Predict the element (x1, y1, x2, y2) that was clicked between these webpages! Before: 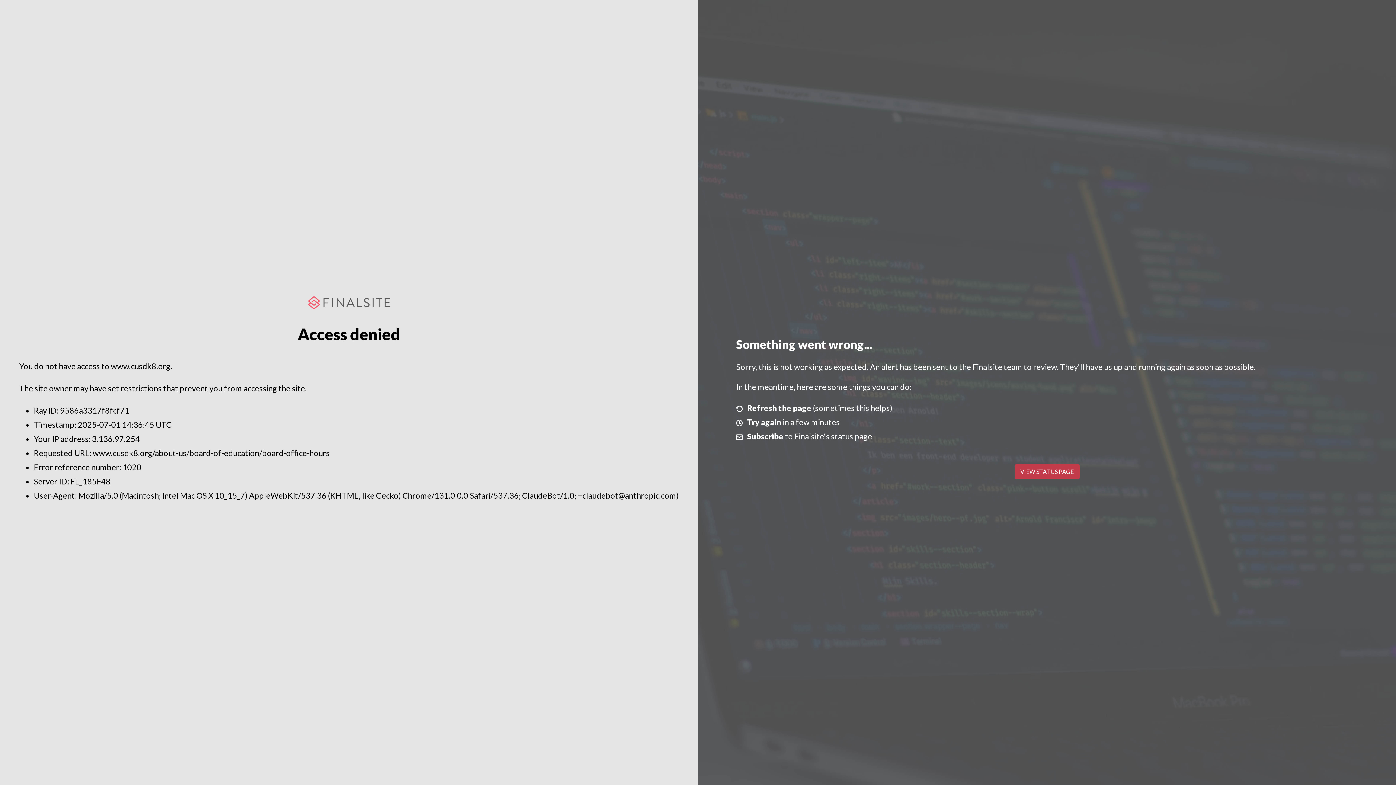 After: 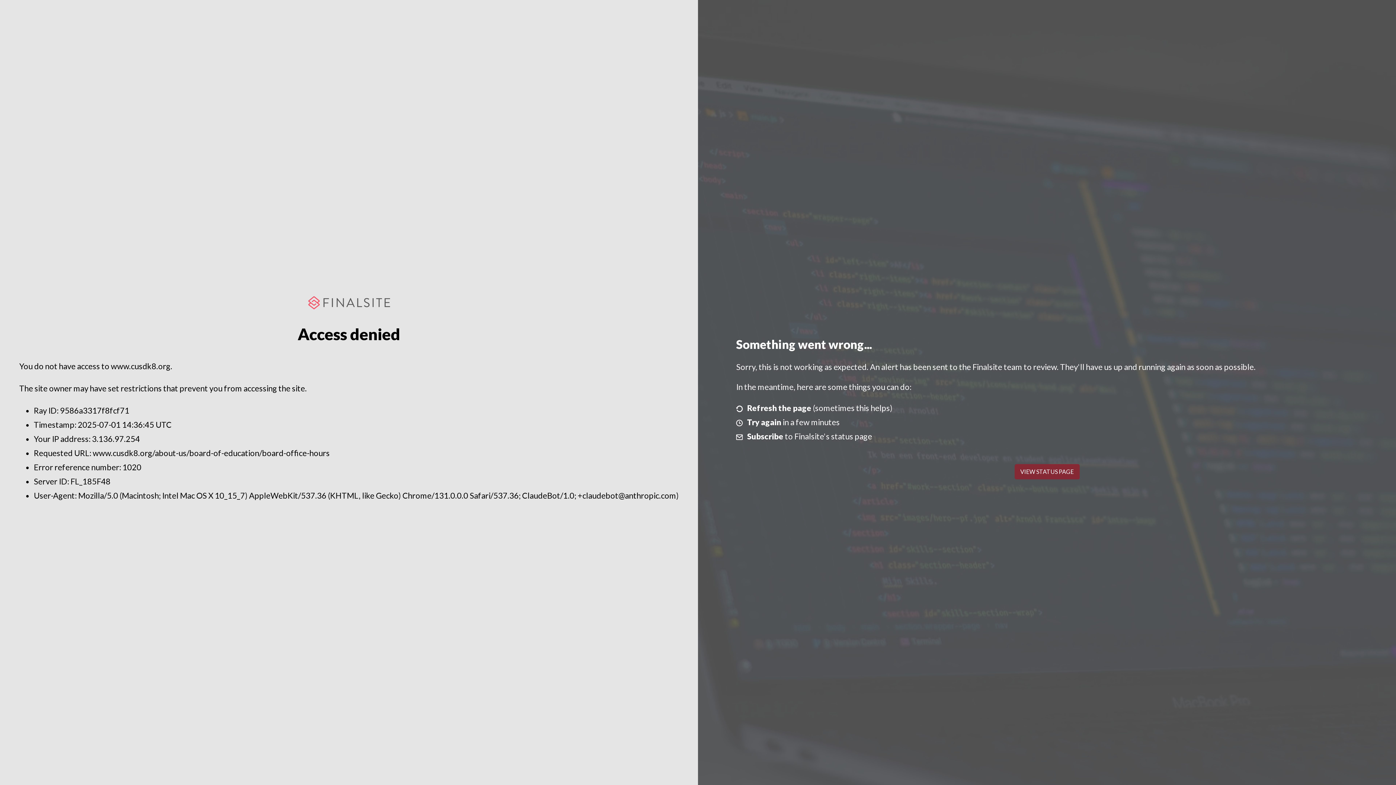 Action: label: VIEW STATUS PAGE bbox: (1014, 464, 1079, 479)